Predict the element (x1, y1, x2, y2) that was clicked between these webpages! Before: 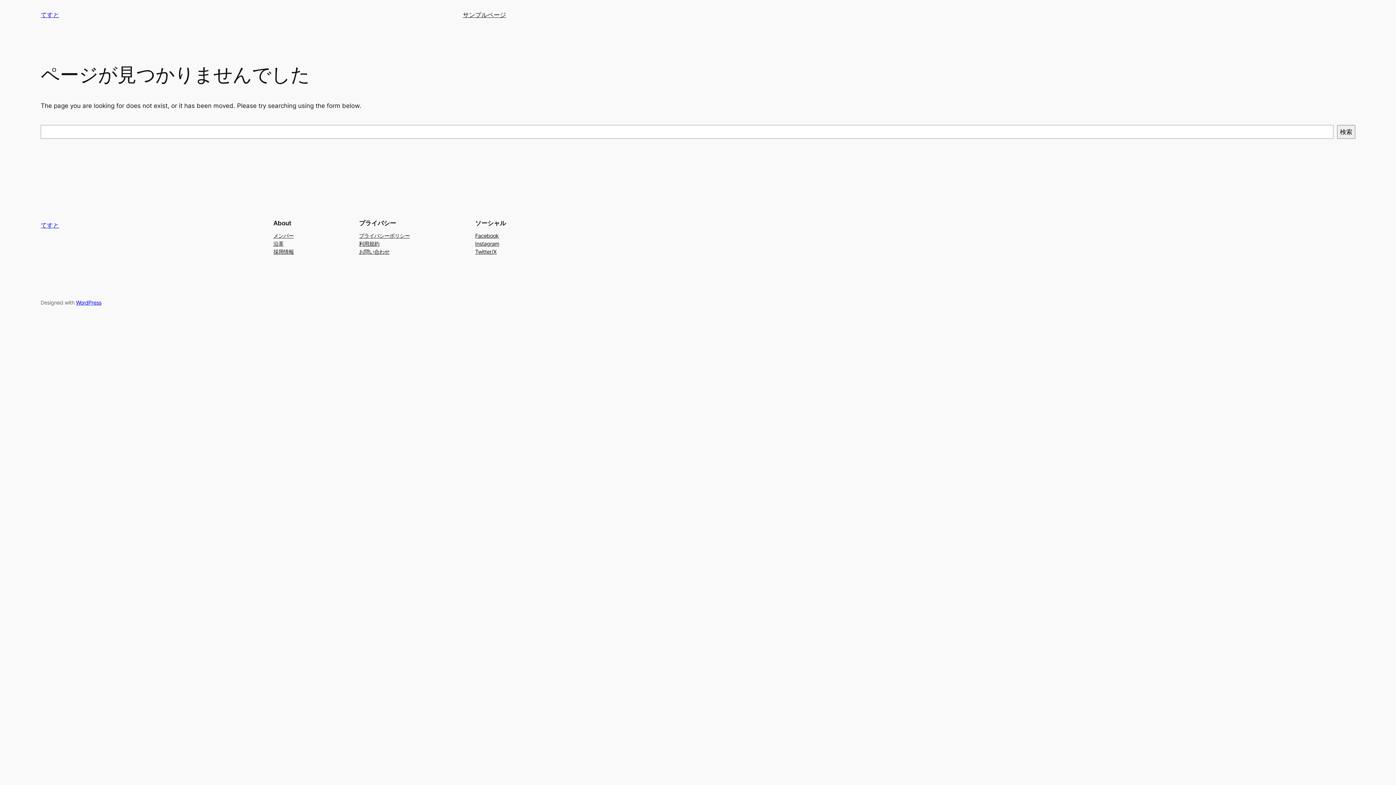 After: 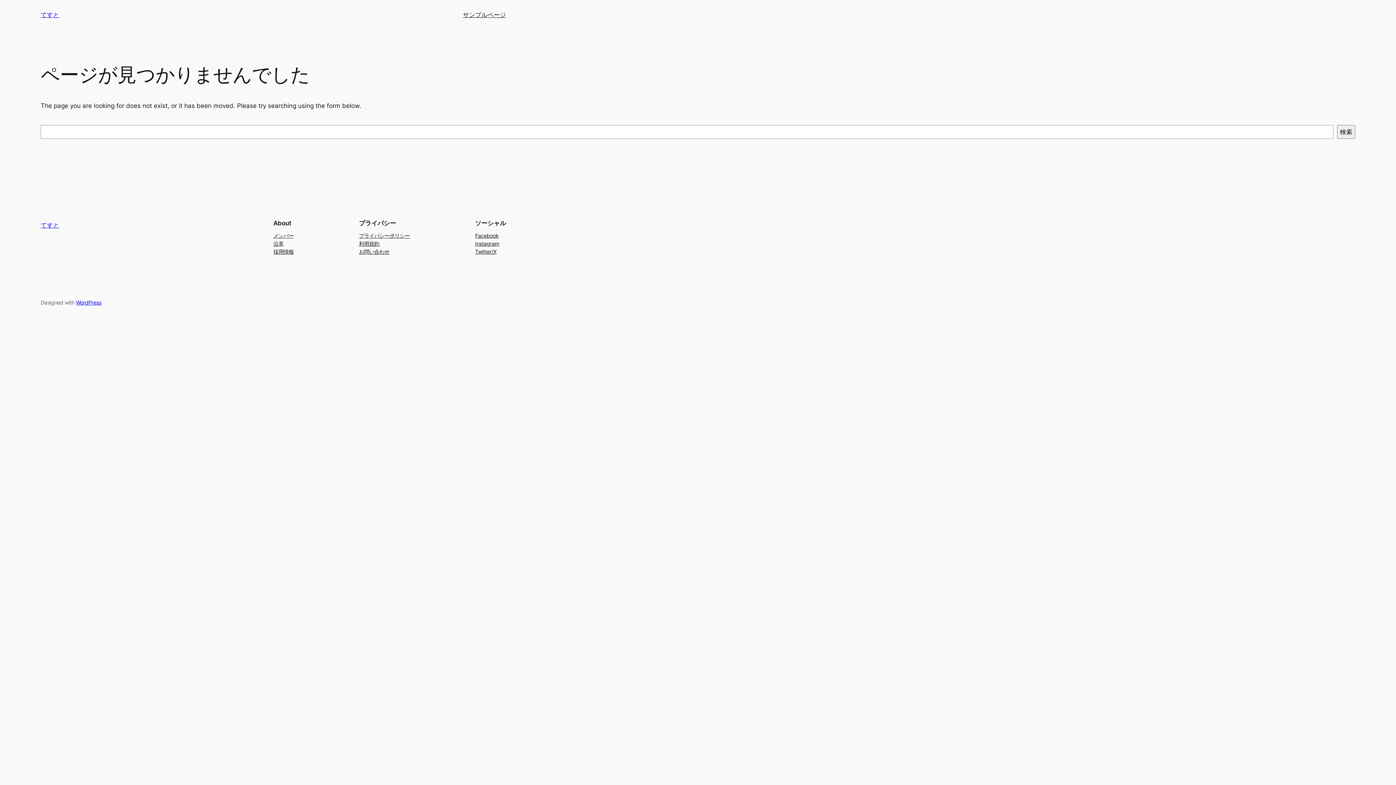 Action: bbox: (359, 239, 379, 247) label: 利用規約